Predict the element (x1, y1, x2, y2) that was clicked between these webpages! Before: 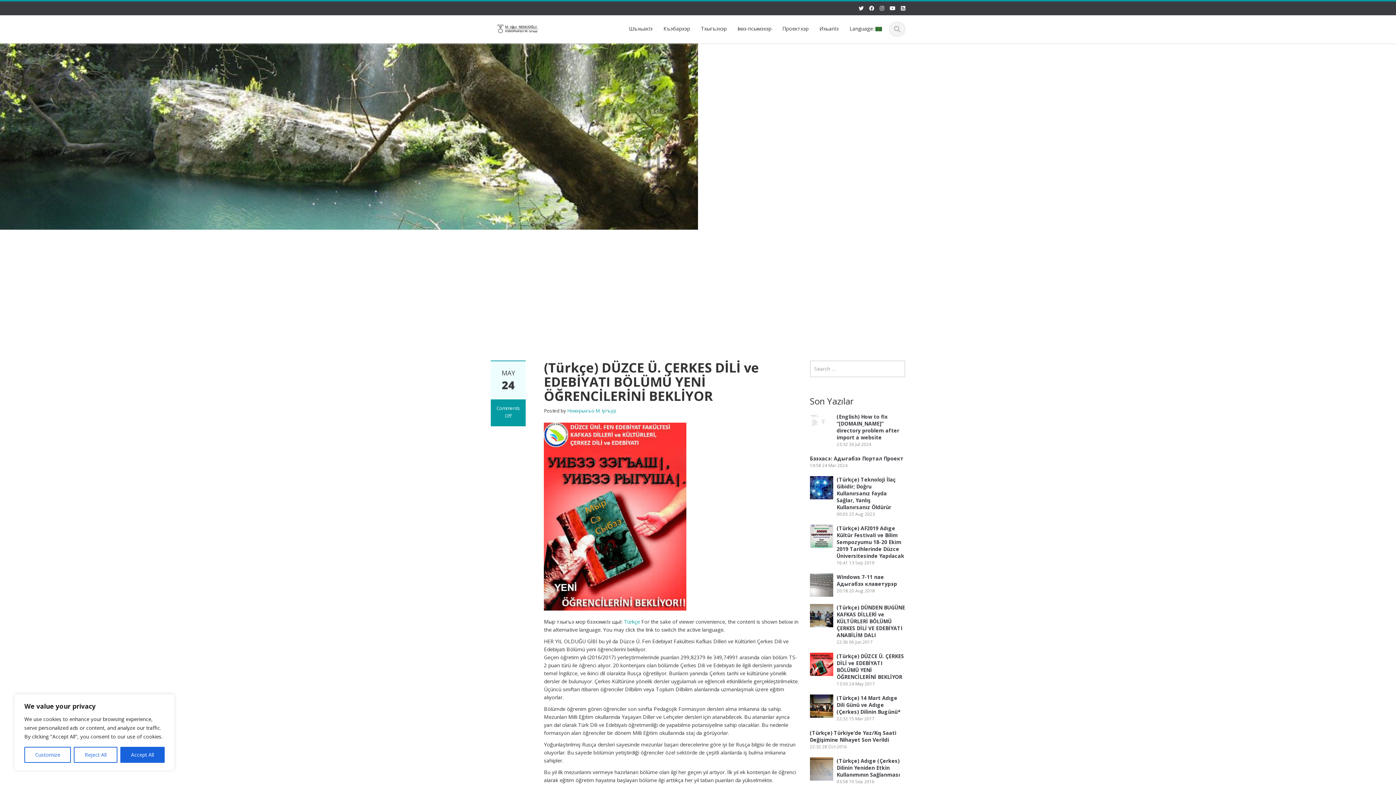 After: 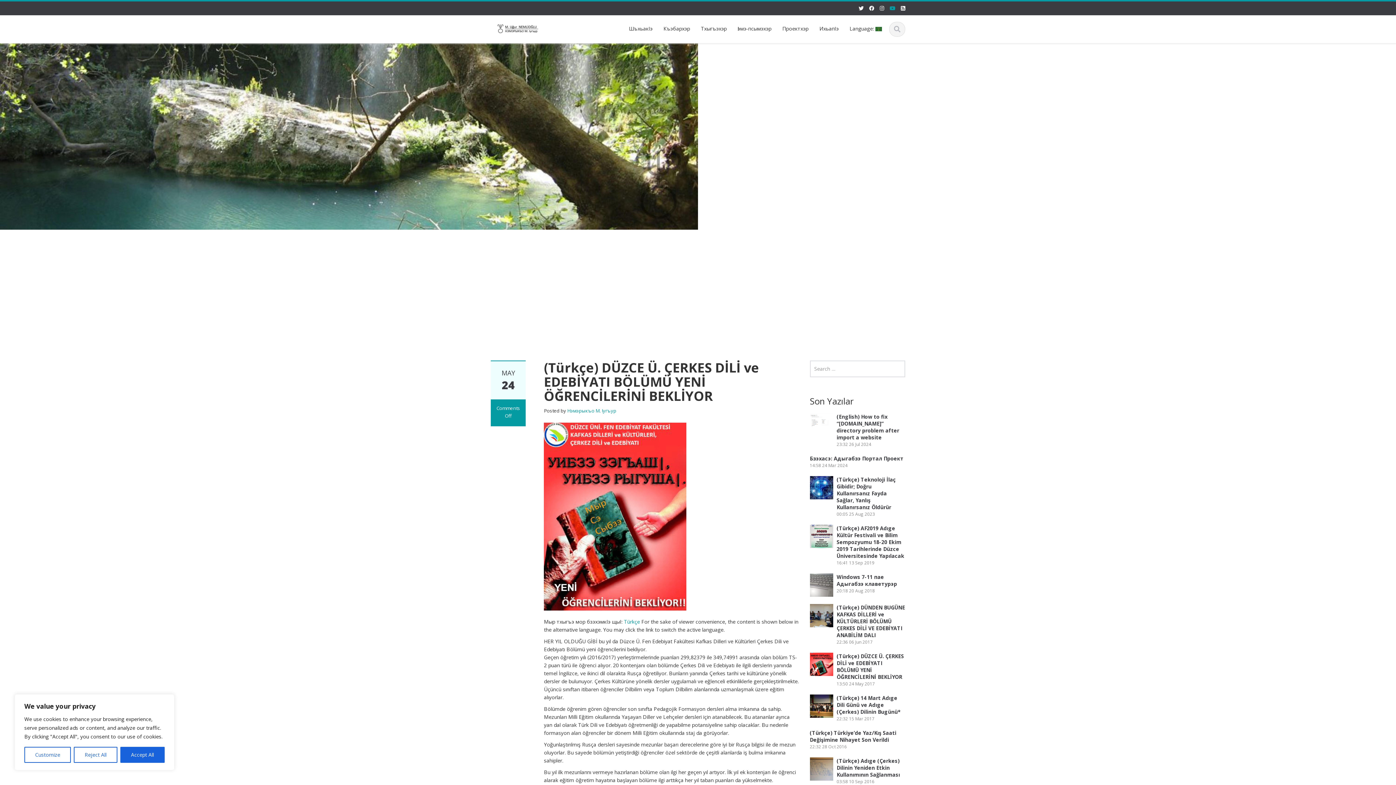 Action: bbox: (889, 4, 895, 12)